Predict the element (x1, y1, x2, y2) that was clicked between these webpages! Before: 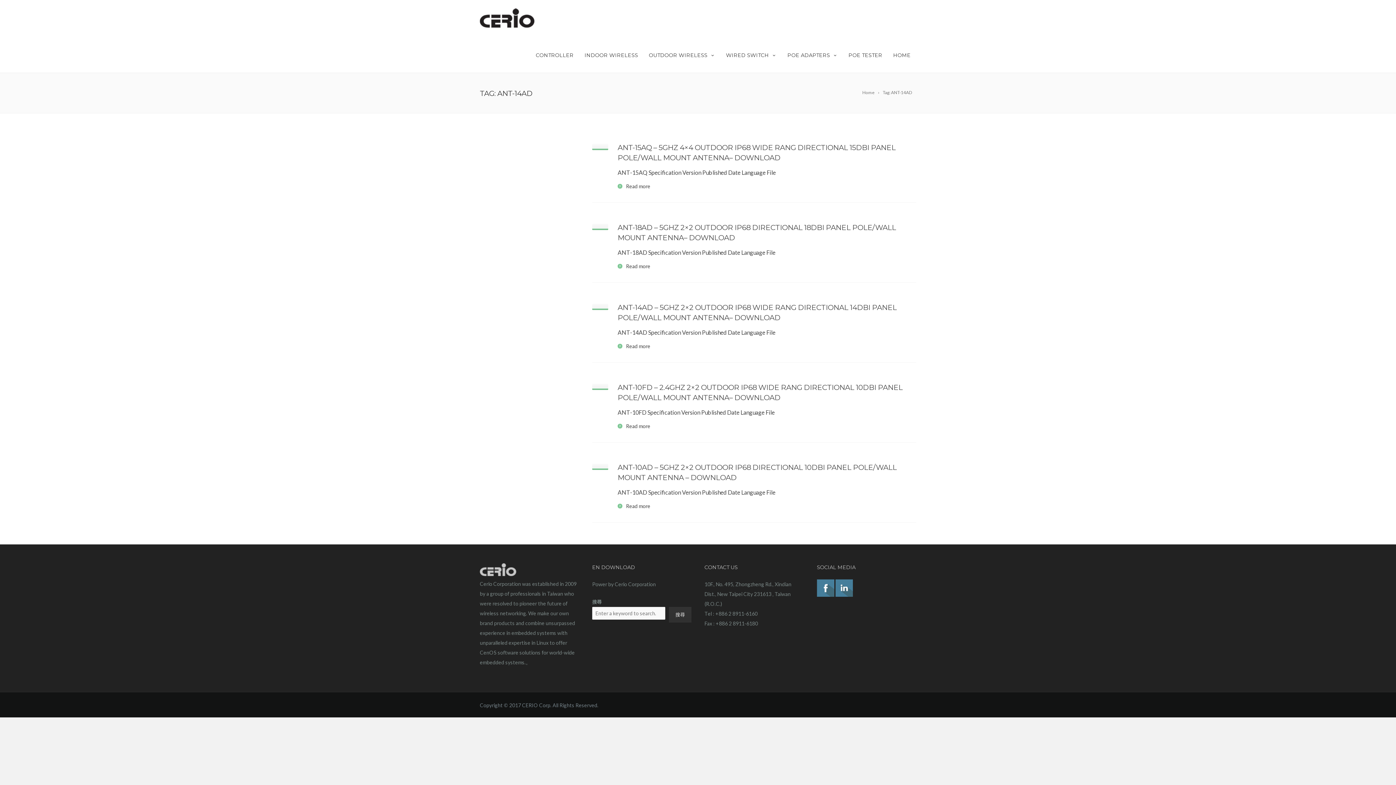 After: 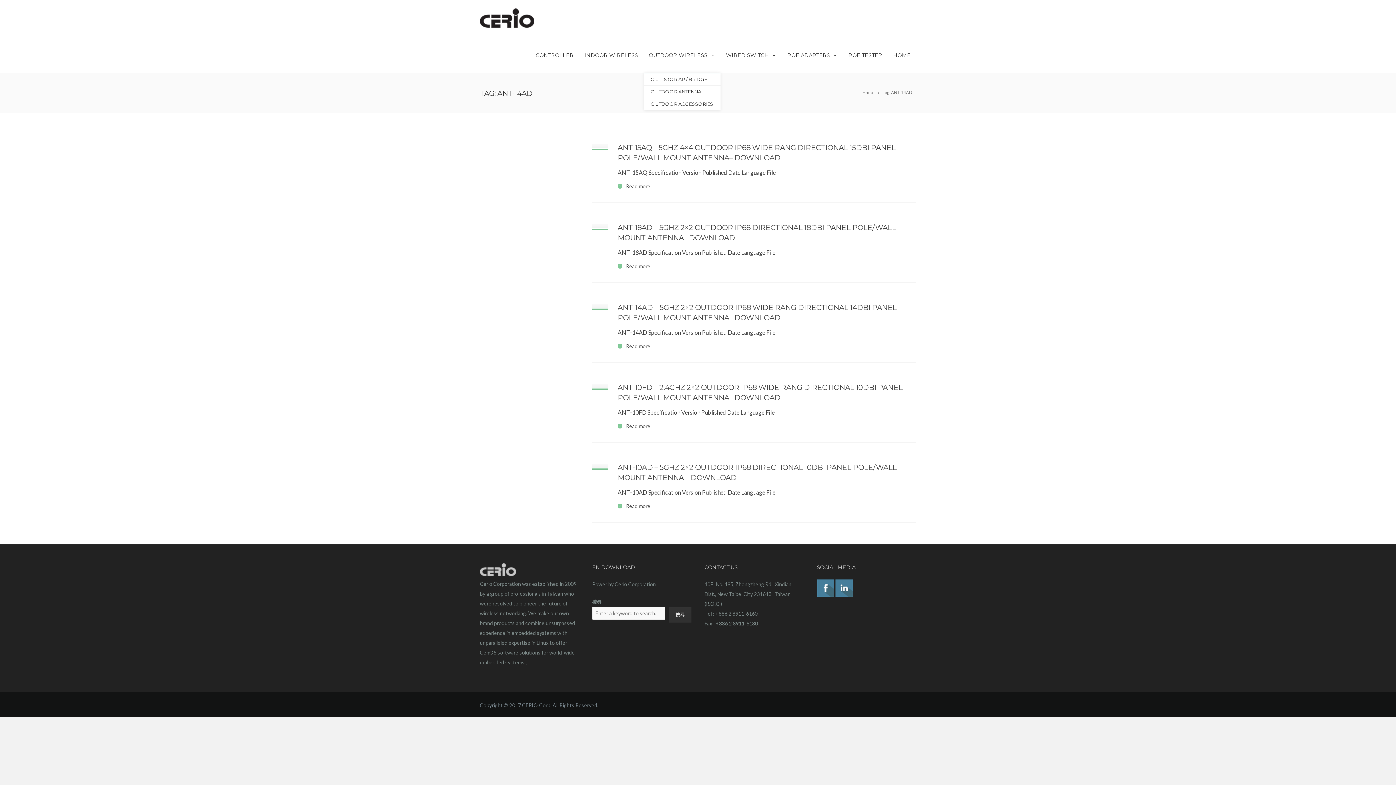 Action: label: OUTDOOR WIRELESS bbox: (643, 36, 720, 72)